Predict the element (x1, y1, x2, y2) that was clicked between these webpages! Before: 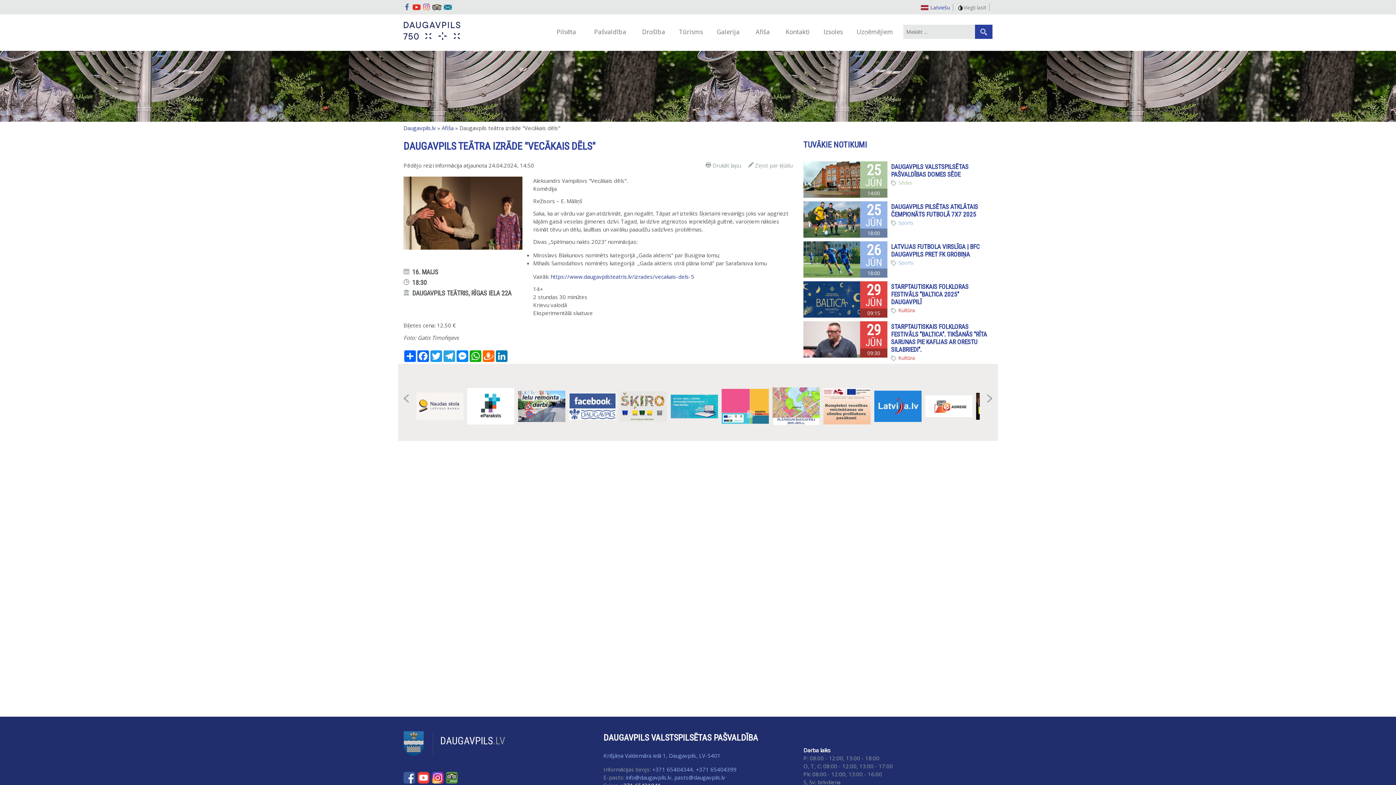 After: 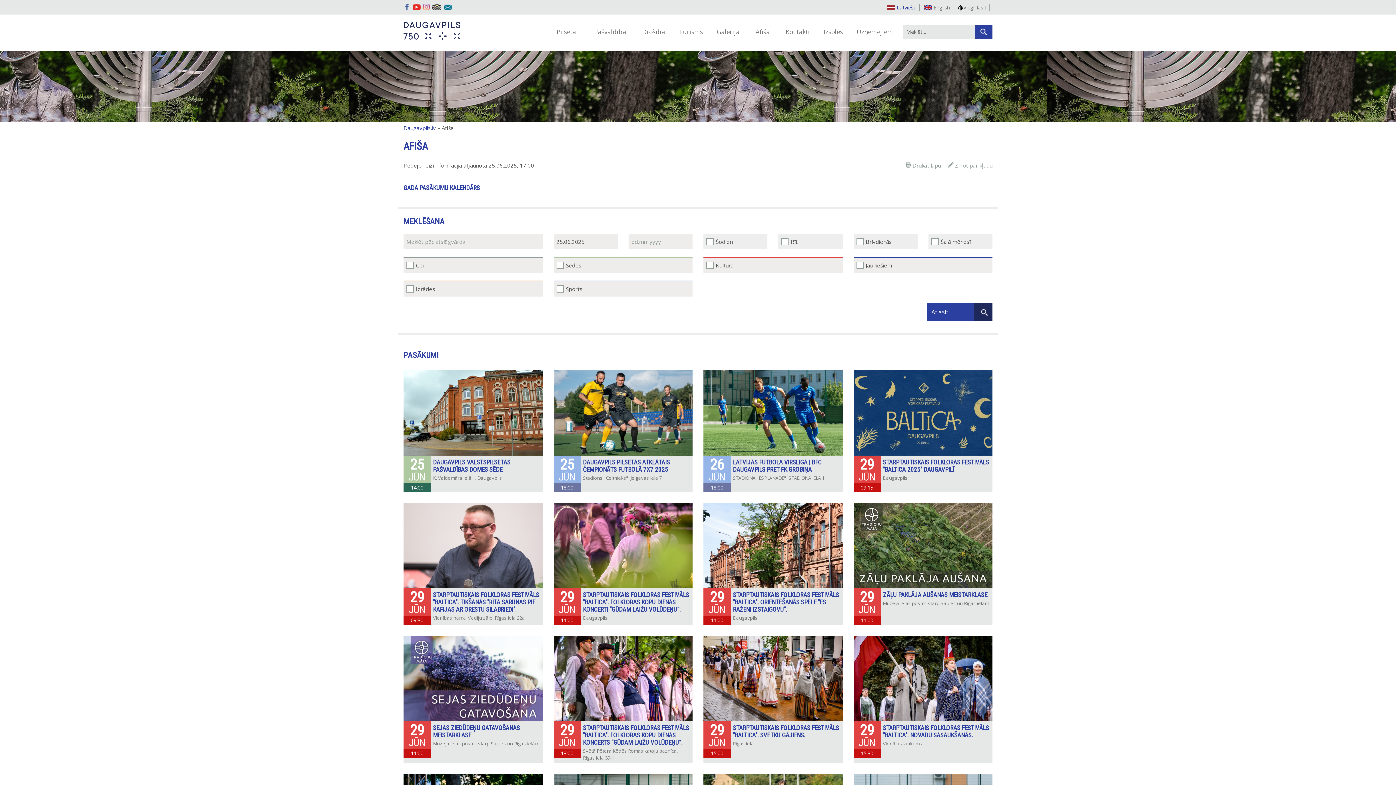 Action: bbox: (441, 124, 453, 131) label: Afiša